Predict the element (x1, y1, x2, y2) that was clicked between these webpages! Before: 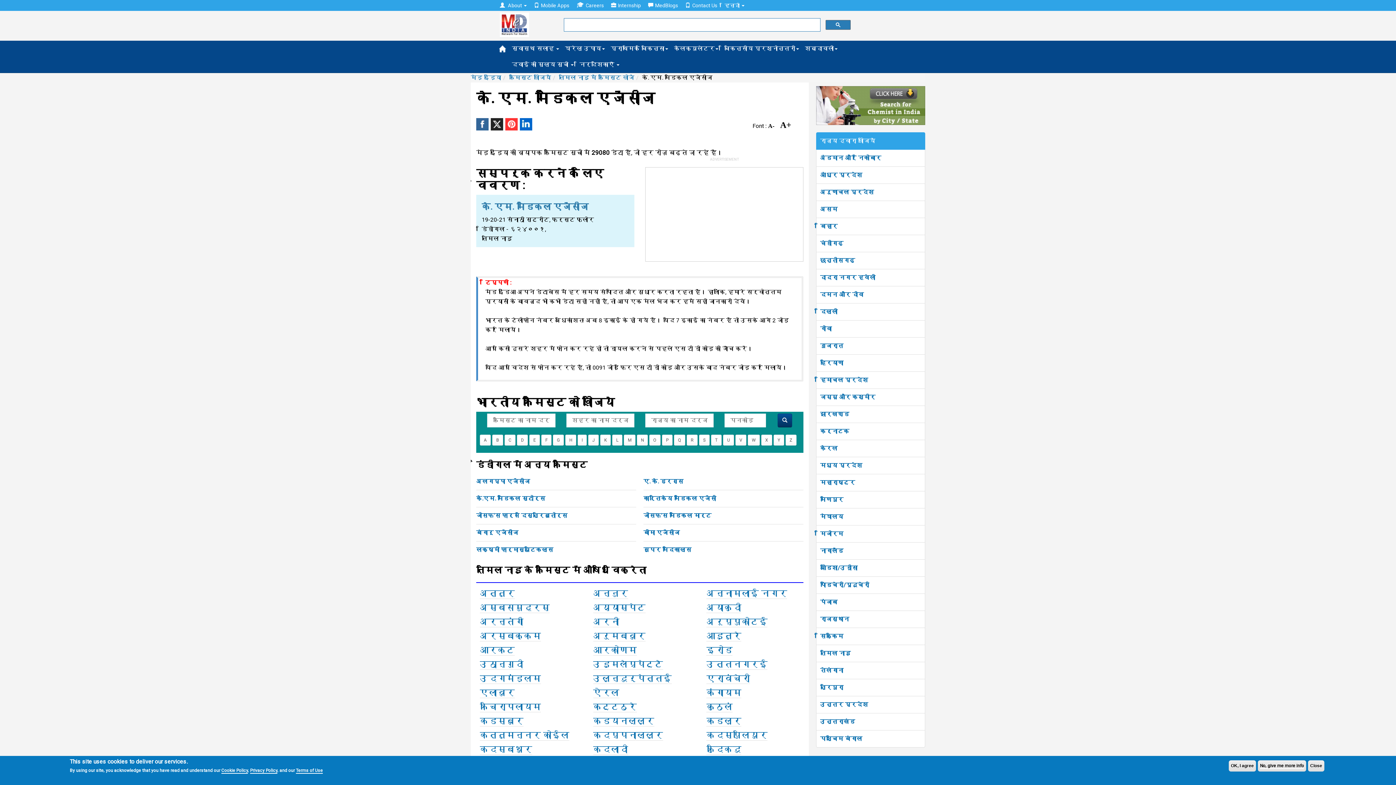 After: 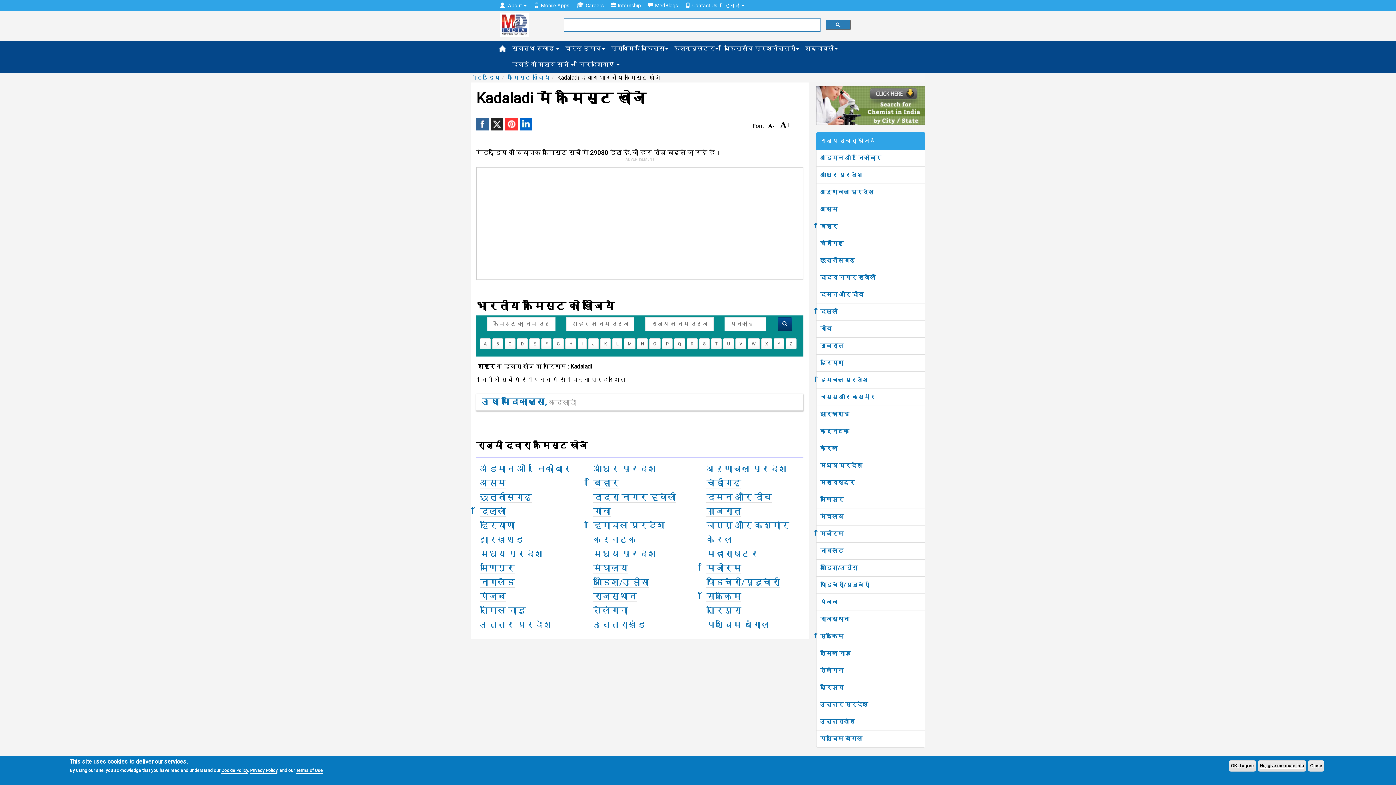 Action: label: कदलादी bbox: (593, 744, 628, 755)